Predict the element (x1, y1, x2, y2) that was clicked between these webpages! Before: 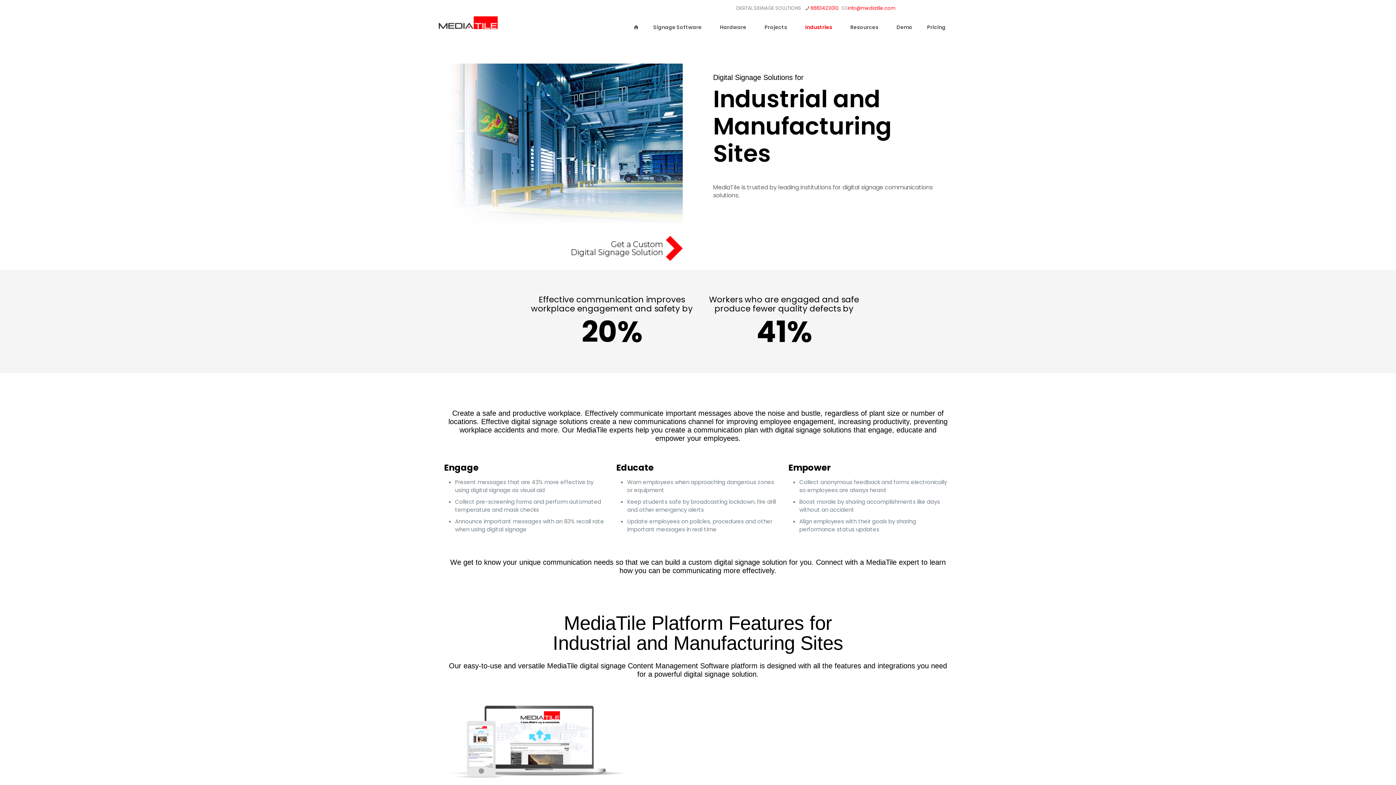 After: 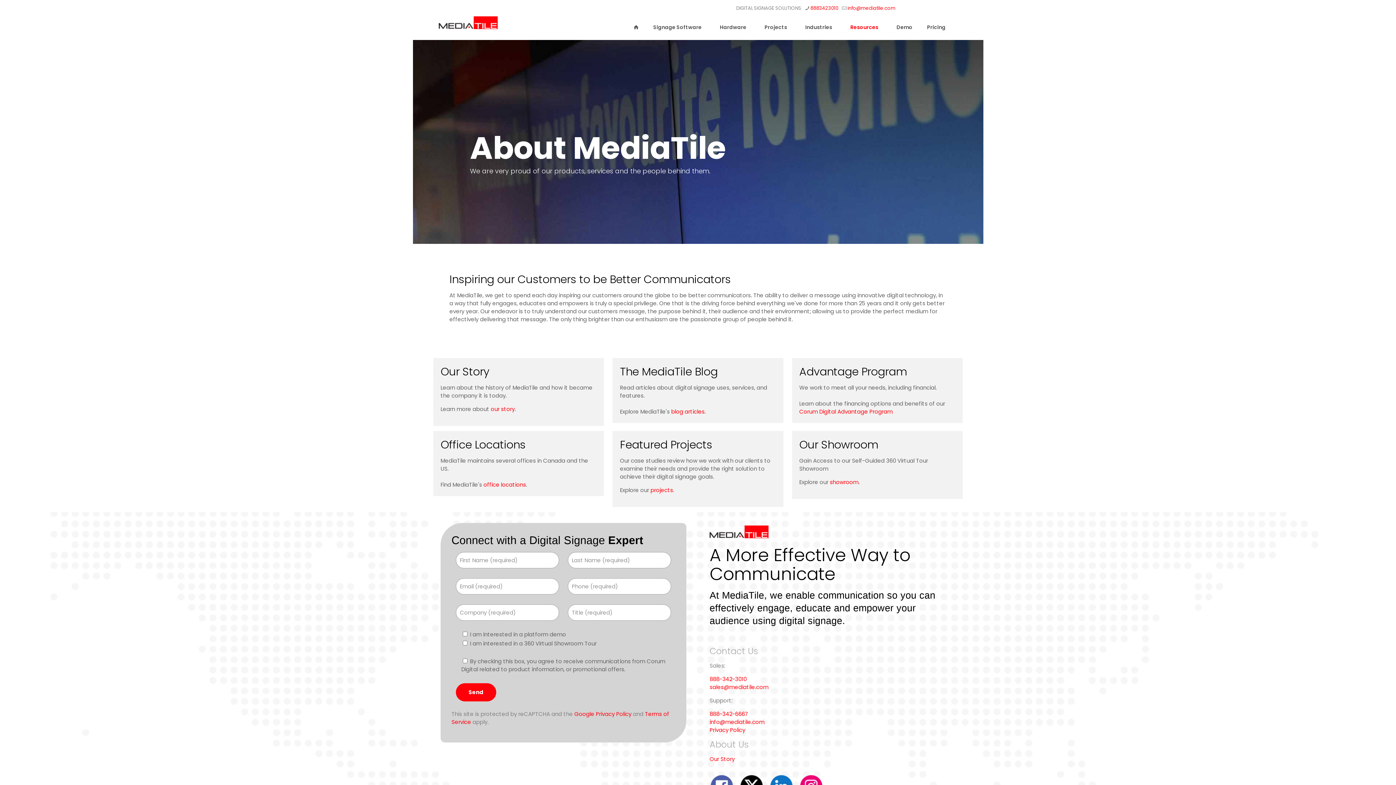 Action: bbox: (843, 16, 889, 38) label: Resources